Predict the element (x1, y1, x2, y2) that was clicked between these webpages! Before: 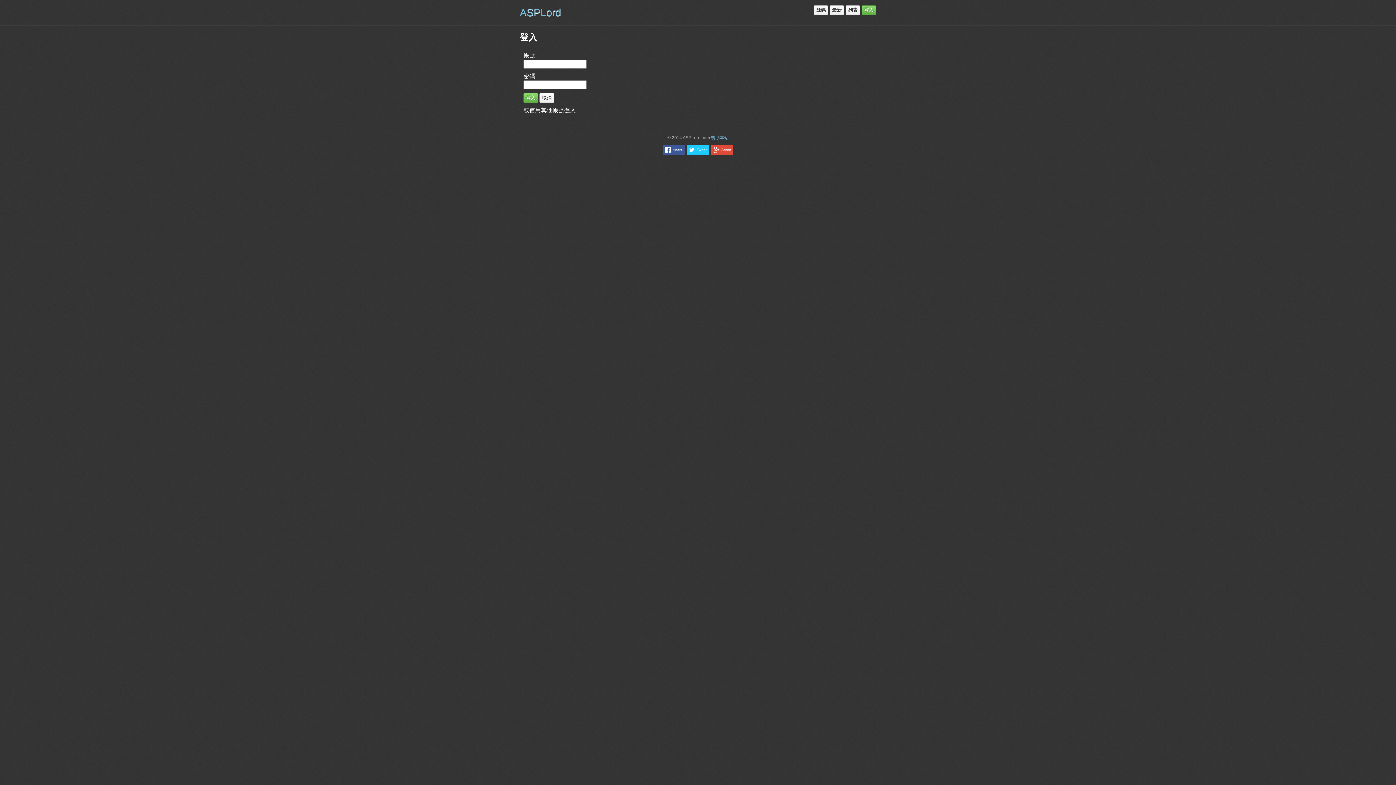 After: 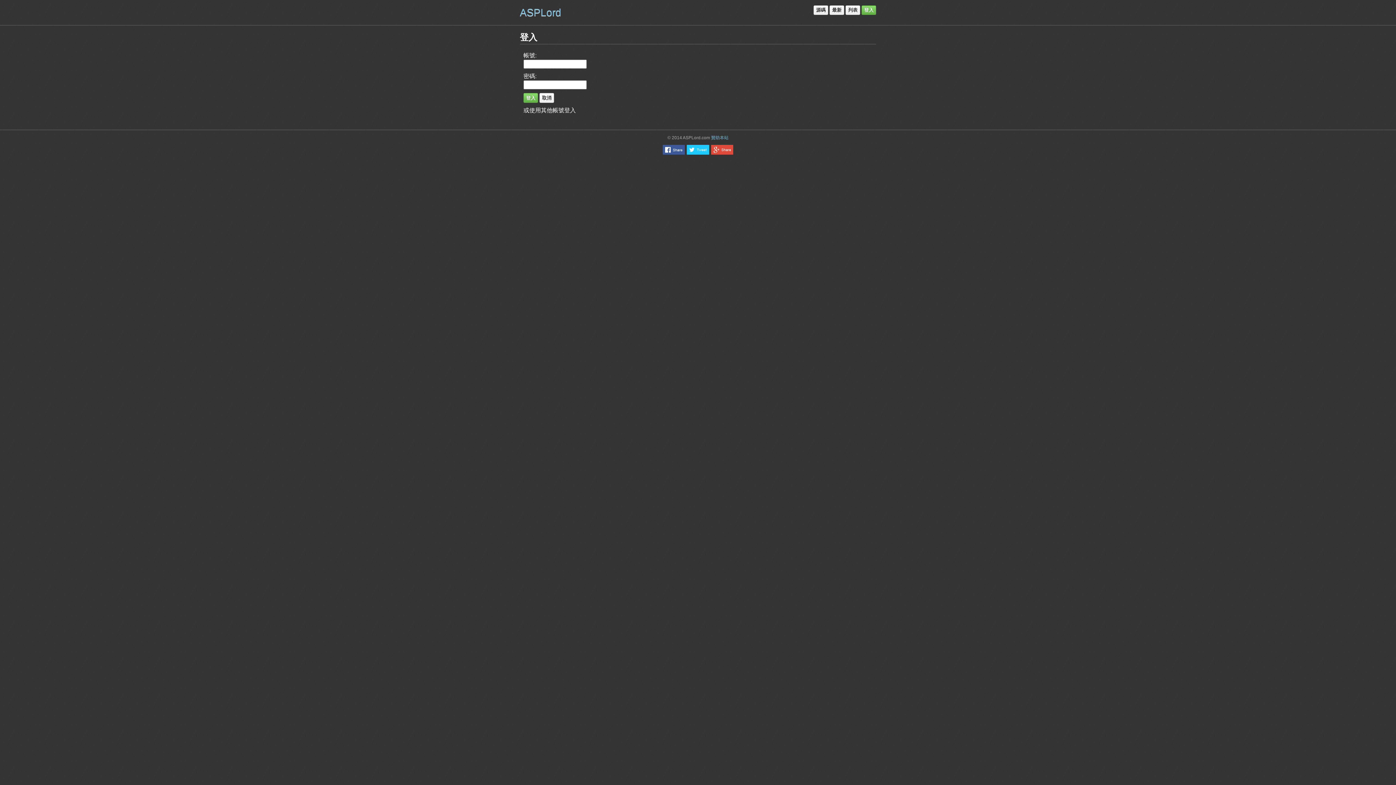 Action: bbox: (662, 150, 685, 156)